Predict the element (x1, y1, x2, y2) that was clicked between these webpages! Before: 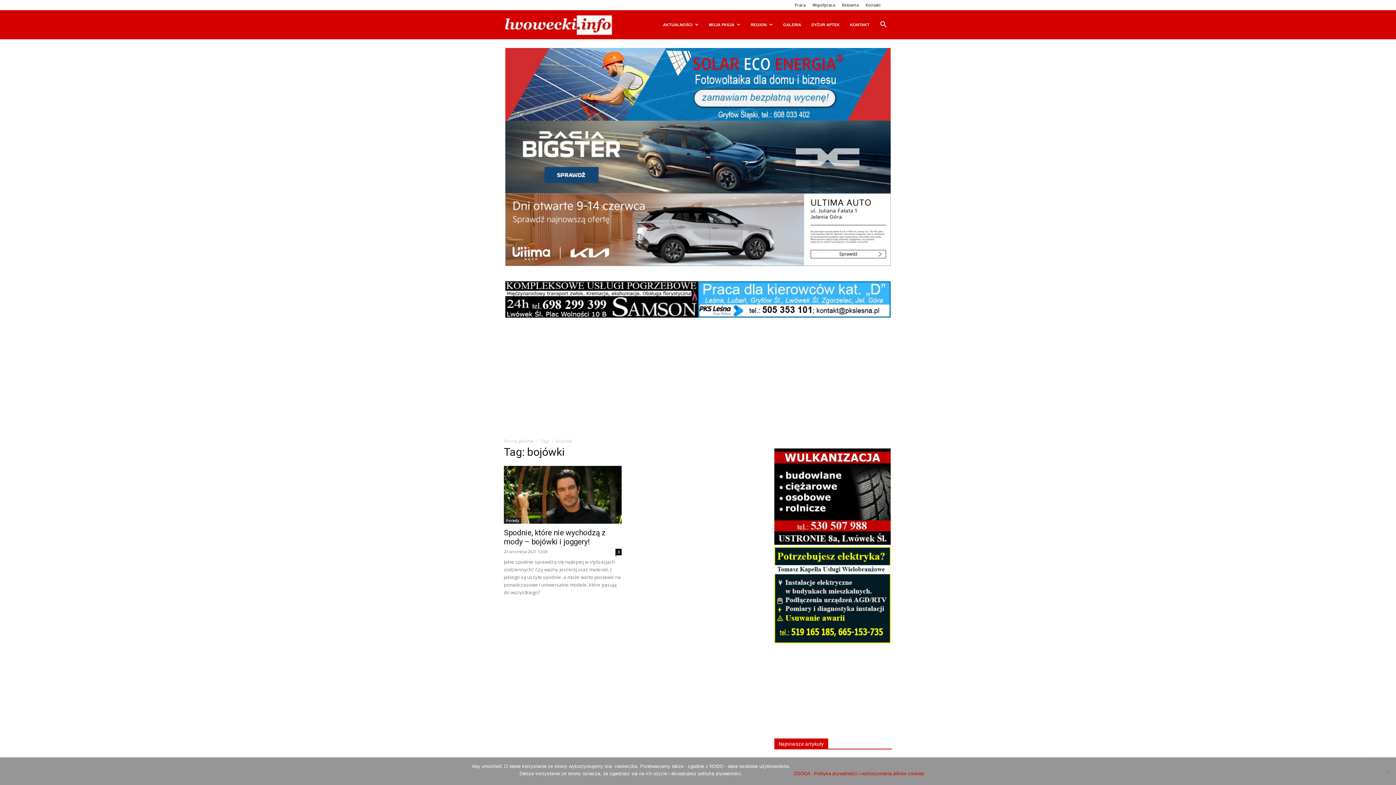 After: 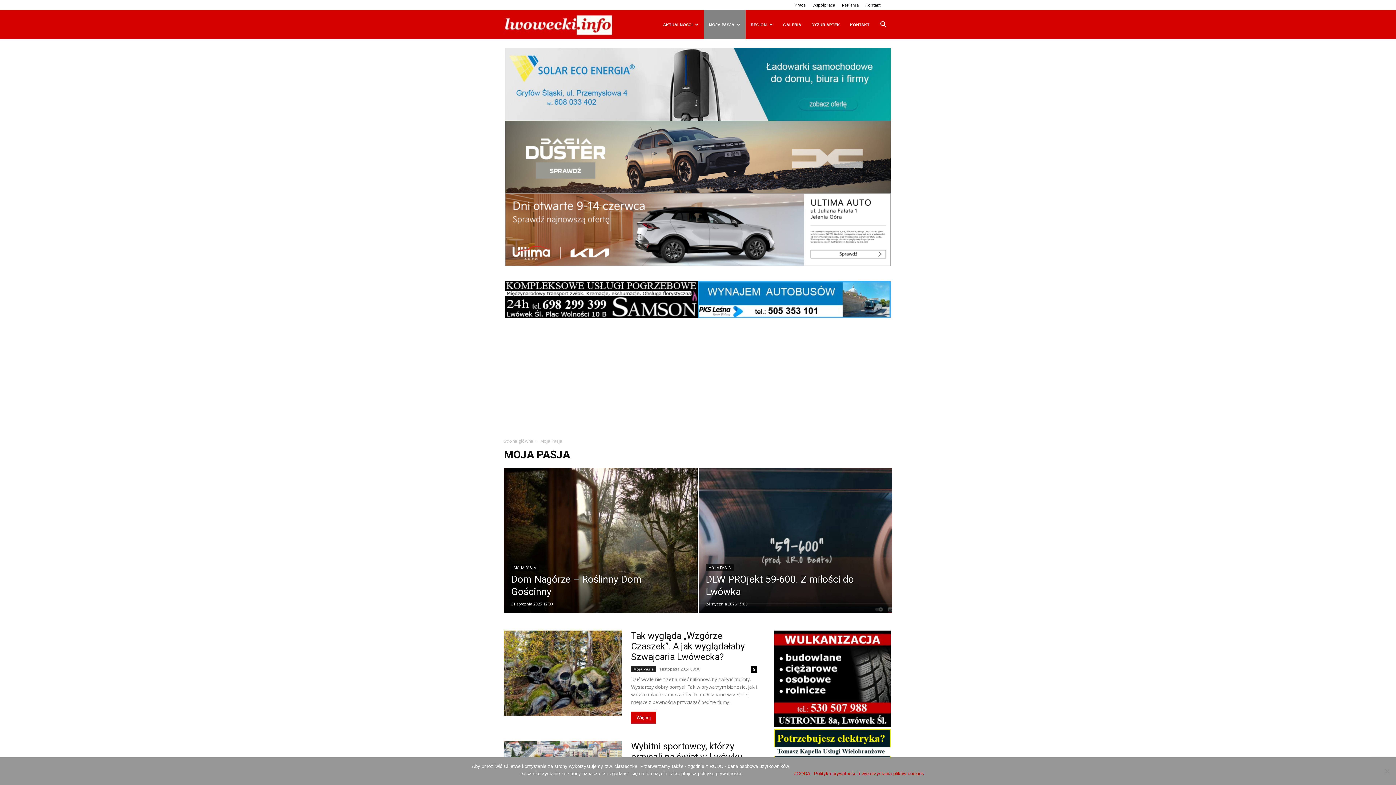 Action: label: MOJA PASJA bbox: (704, 10, 745, 39)